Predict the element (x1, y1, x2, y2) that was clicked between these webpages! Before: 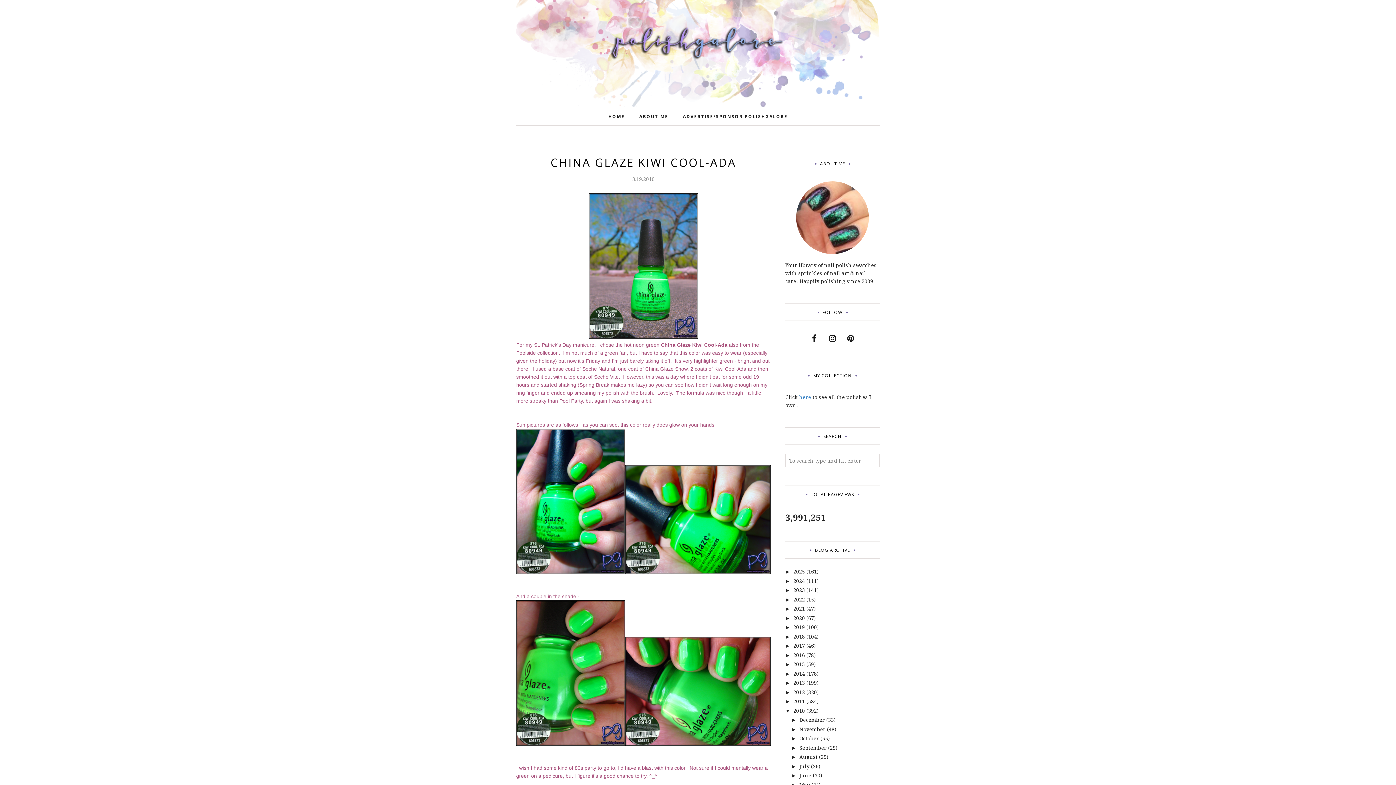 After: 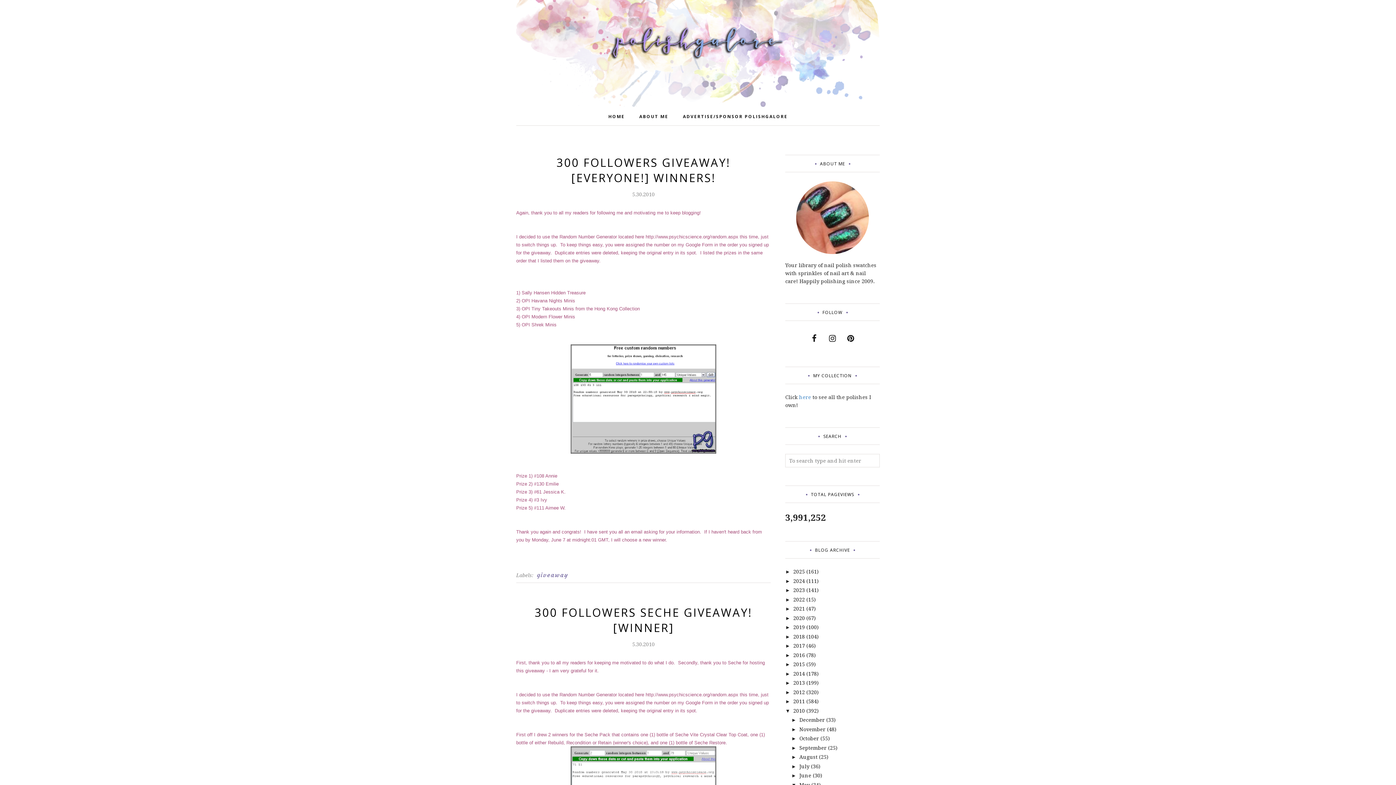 Action: bbox: (799, 781, 810, 788) label: May